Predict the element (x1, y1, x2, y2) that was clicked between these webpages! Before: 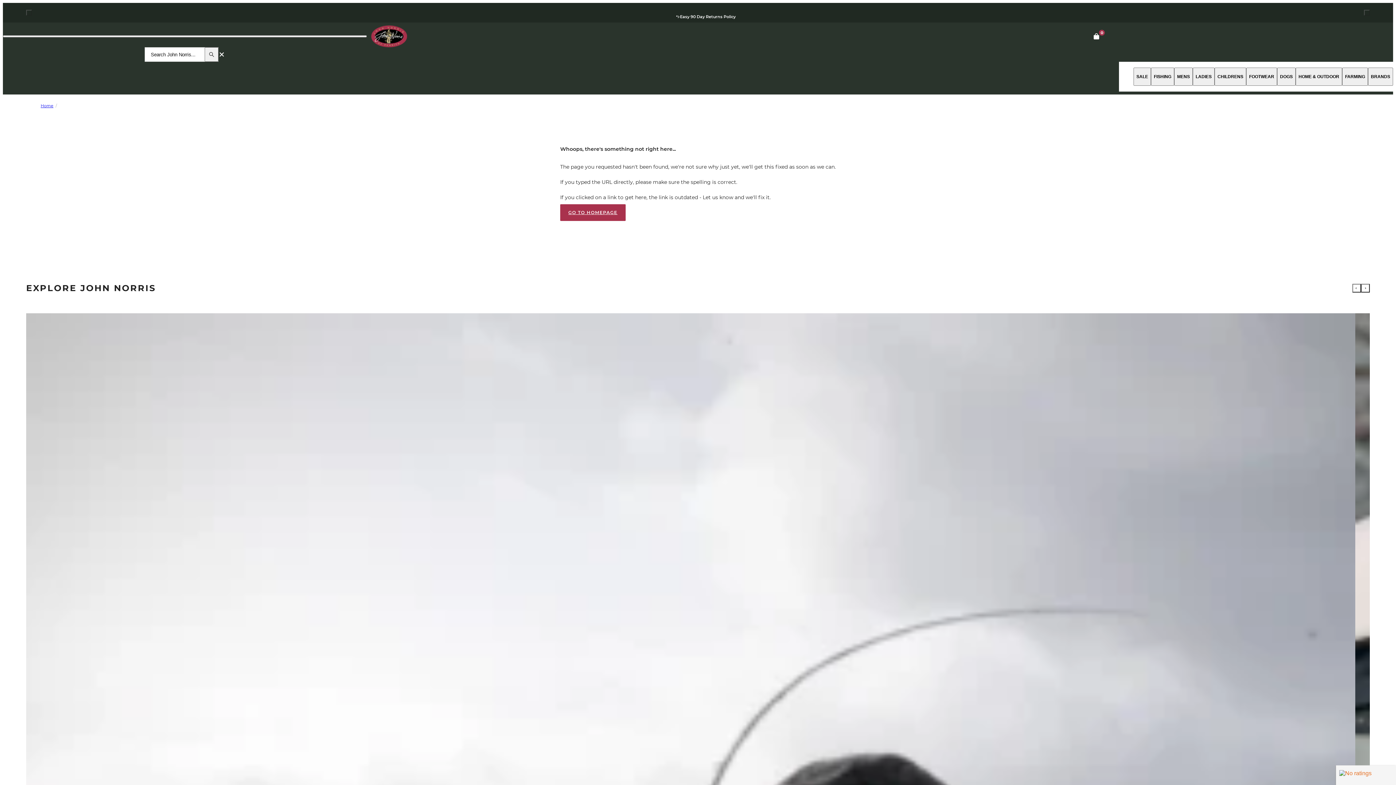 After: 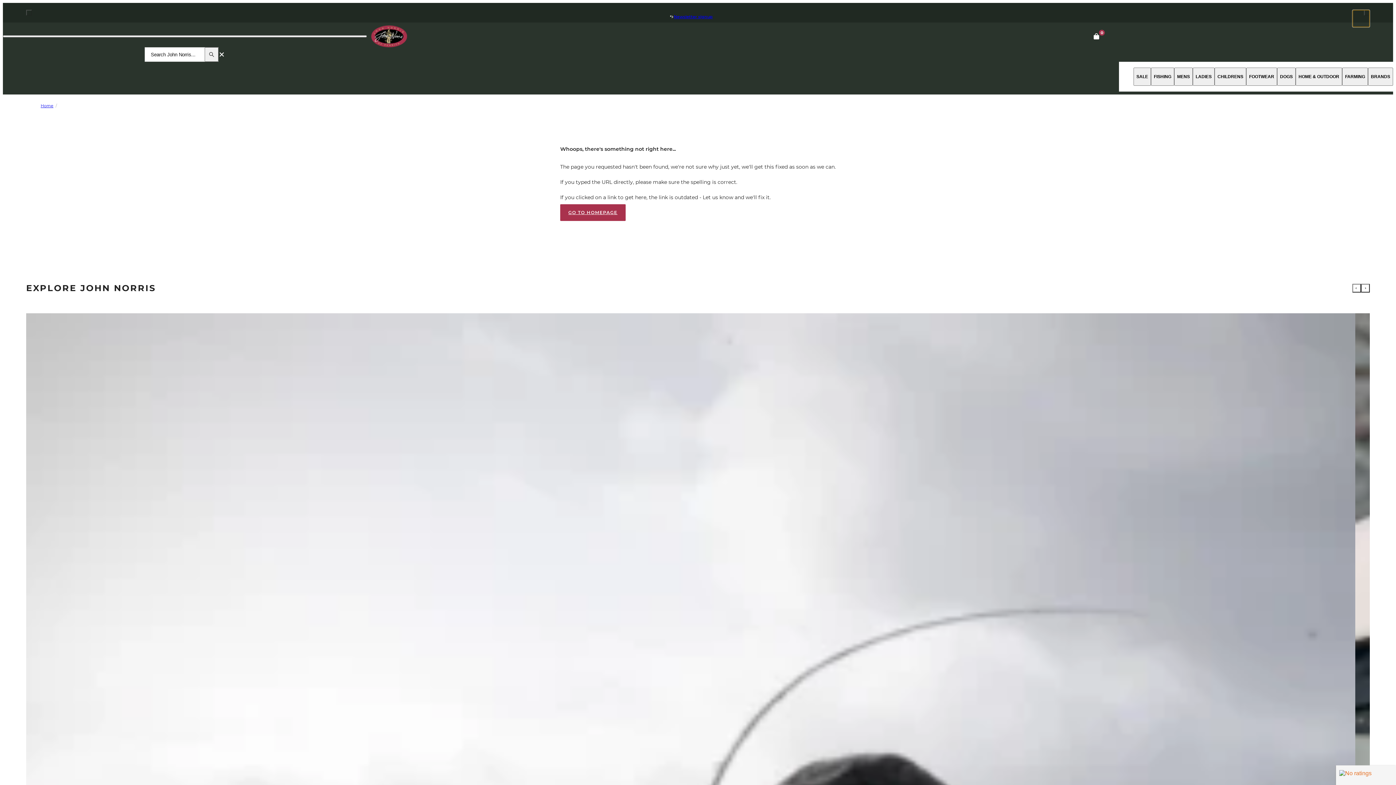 Action: bbox: (1364, 9, 1370, 15) label: Next slide